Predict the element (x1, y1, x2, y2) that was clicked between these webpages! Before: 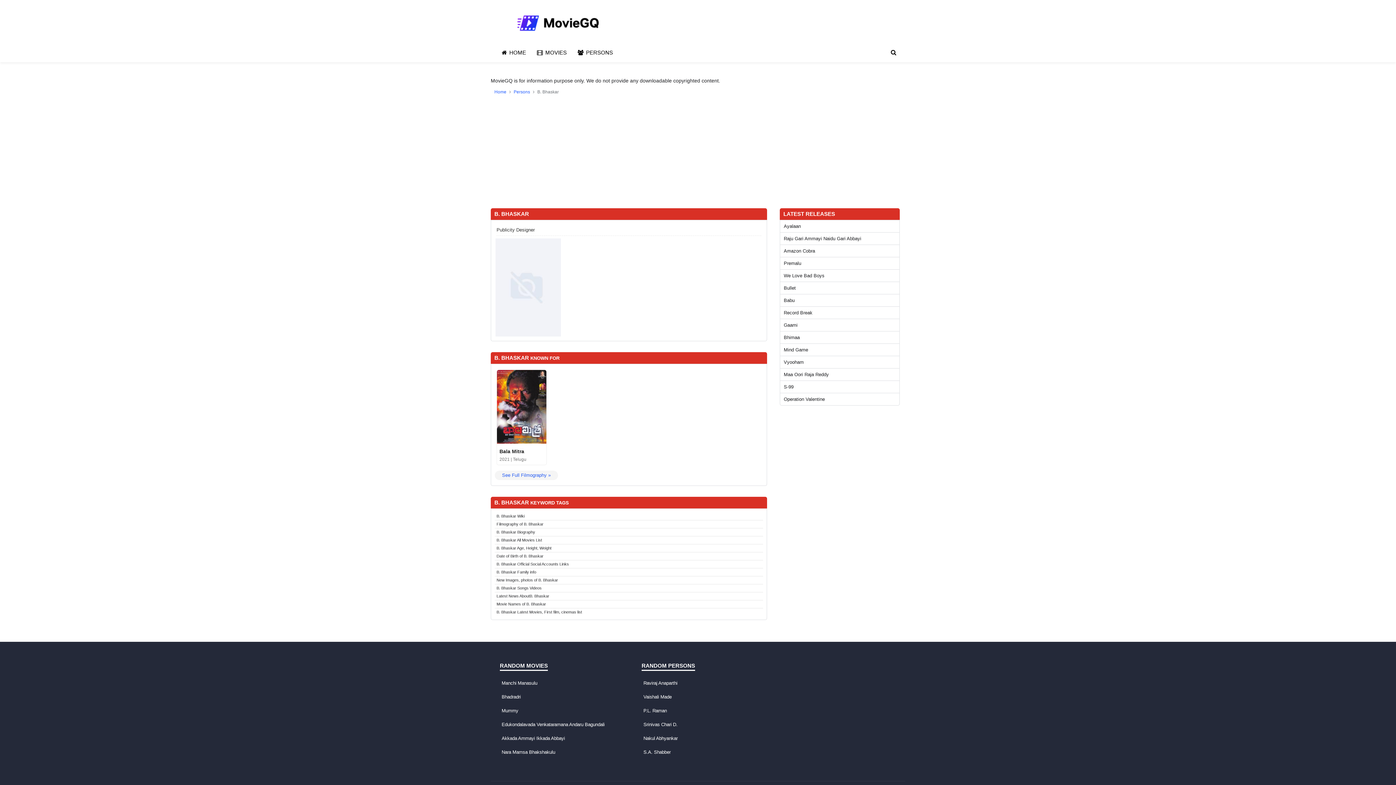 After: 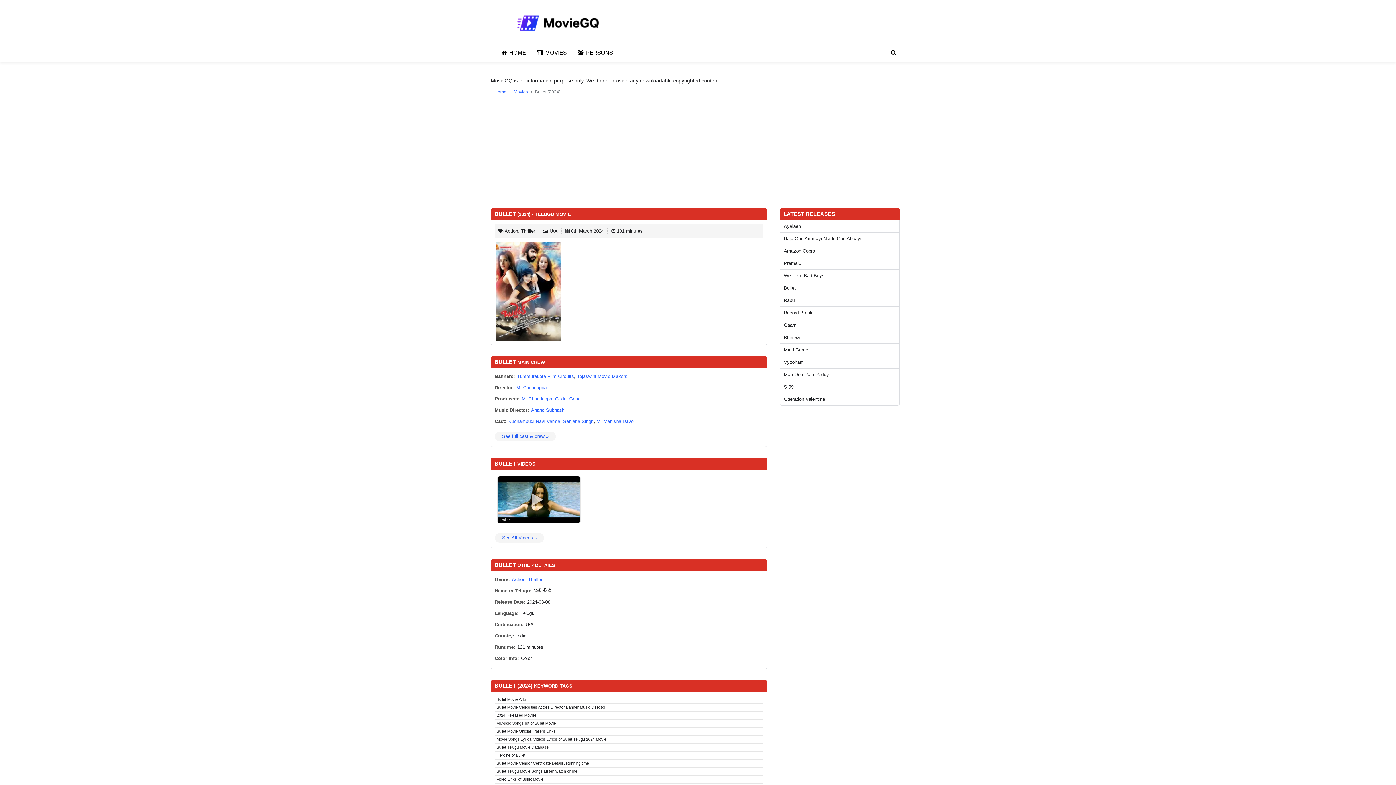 Action: label: Bullet bbox: (784, 285, 796, 290)